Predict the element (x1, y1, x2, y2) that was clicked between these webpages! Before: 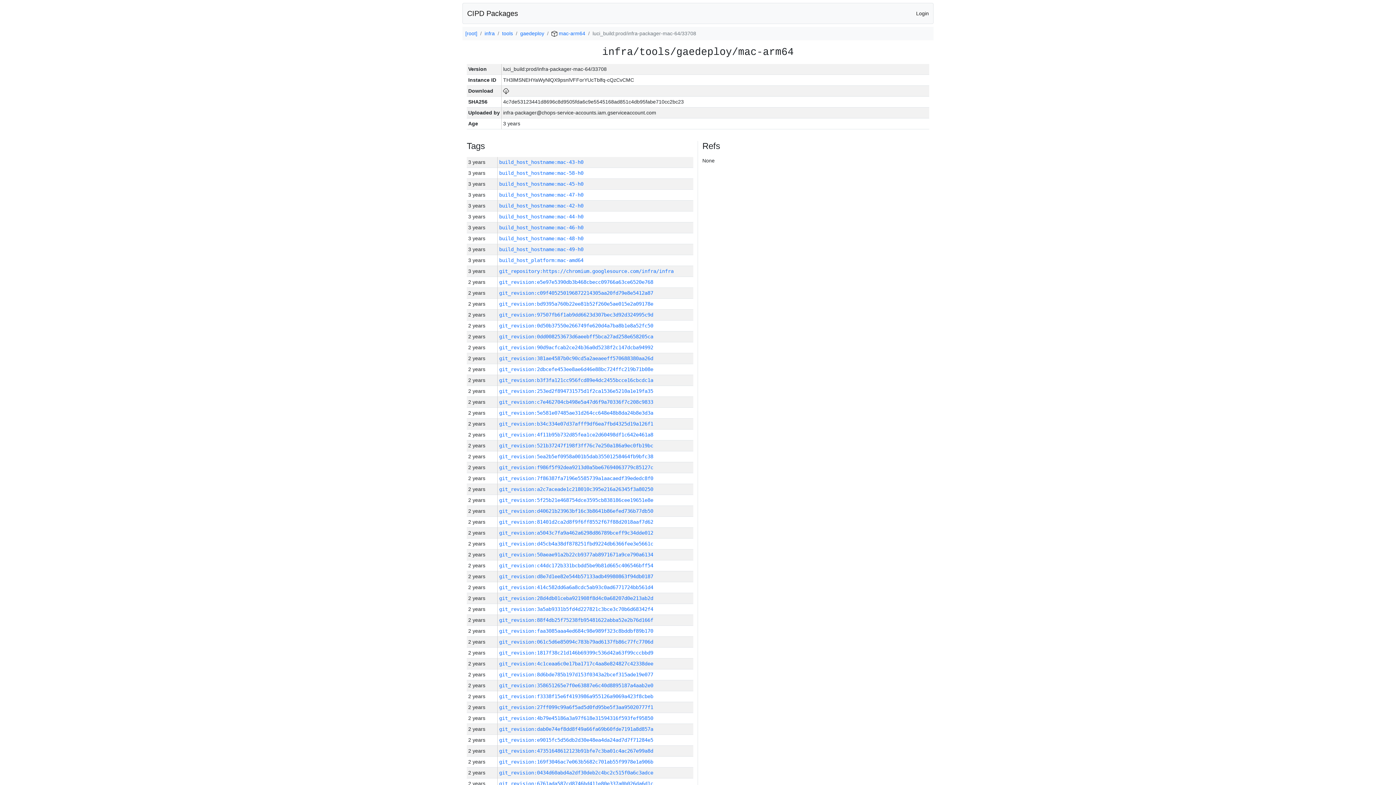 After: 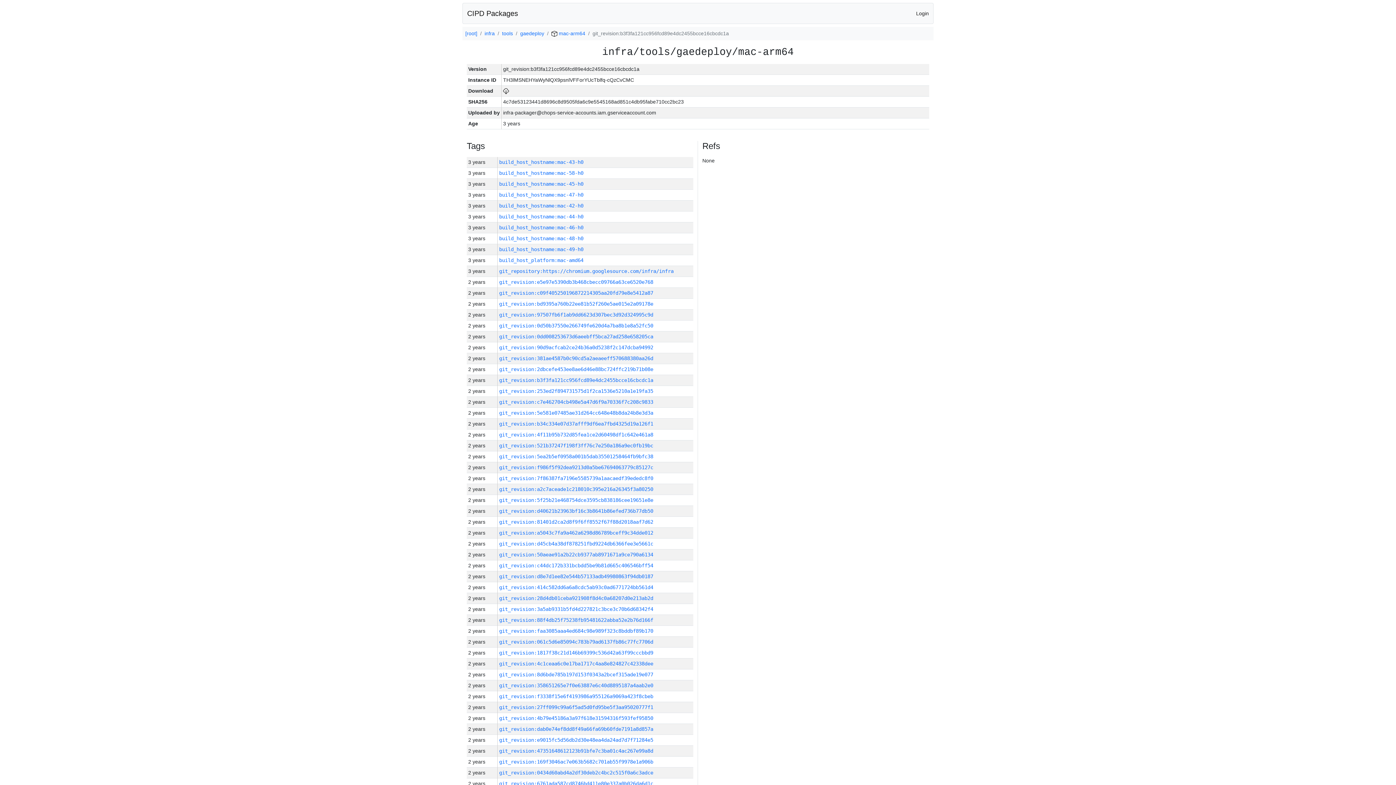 Action: label: git_revision:b3f3fa121cc956fcd89e4dc2455bcce16cbcdc1a bbox: (499, 377, 653, 383)